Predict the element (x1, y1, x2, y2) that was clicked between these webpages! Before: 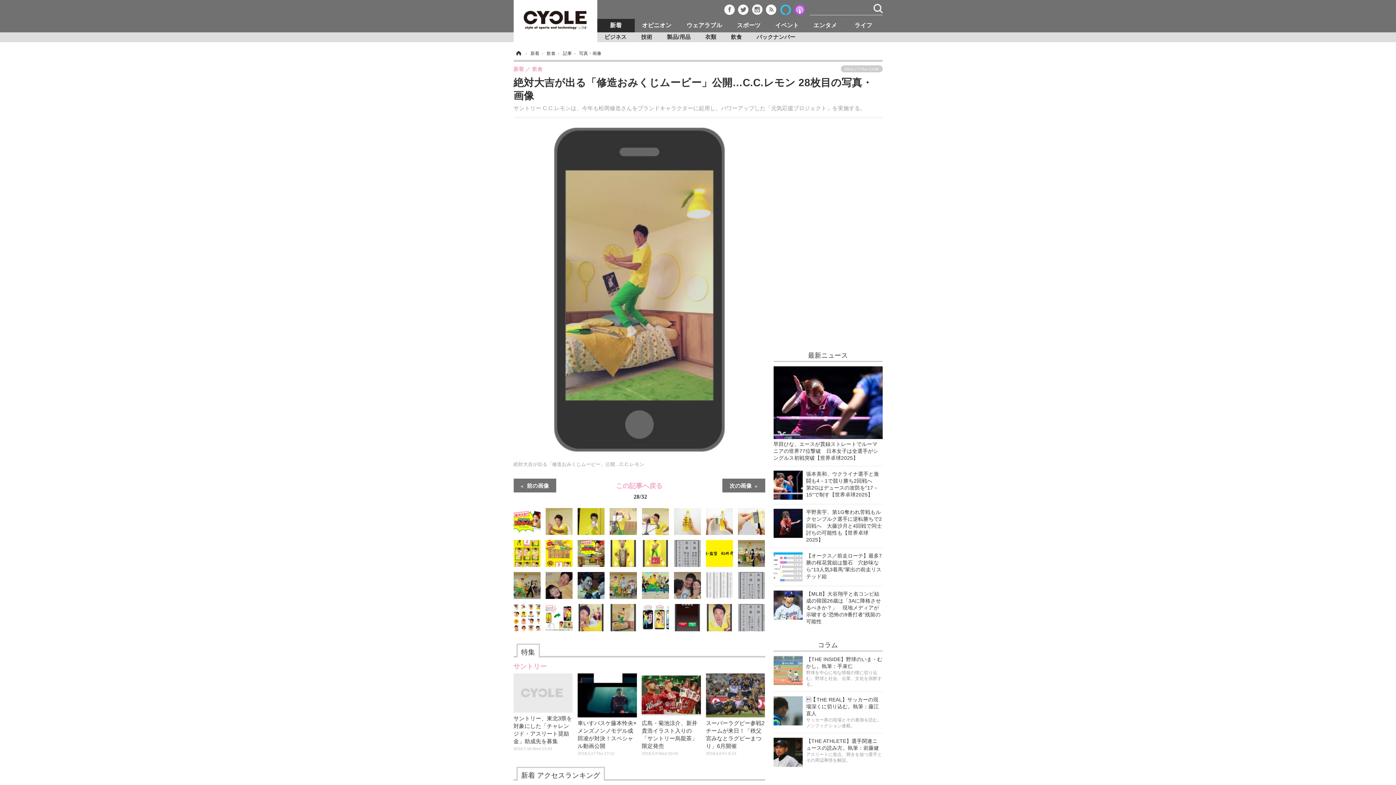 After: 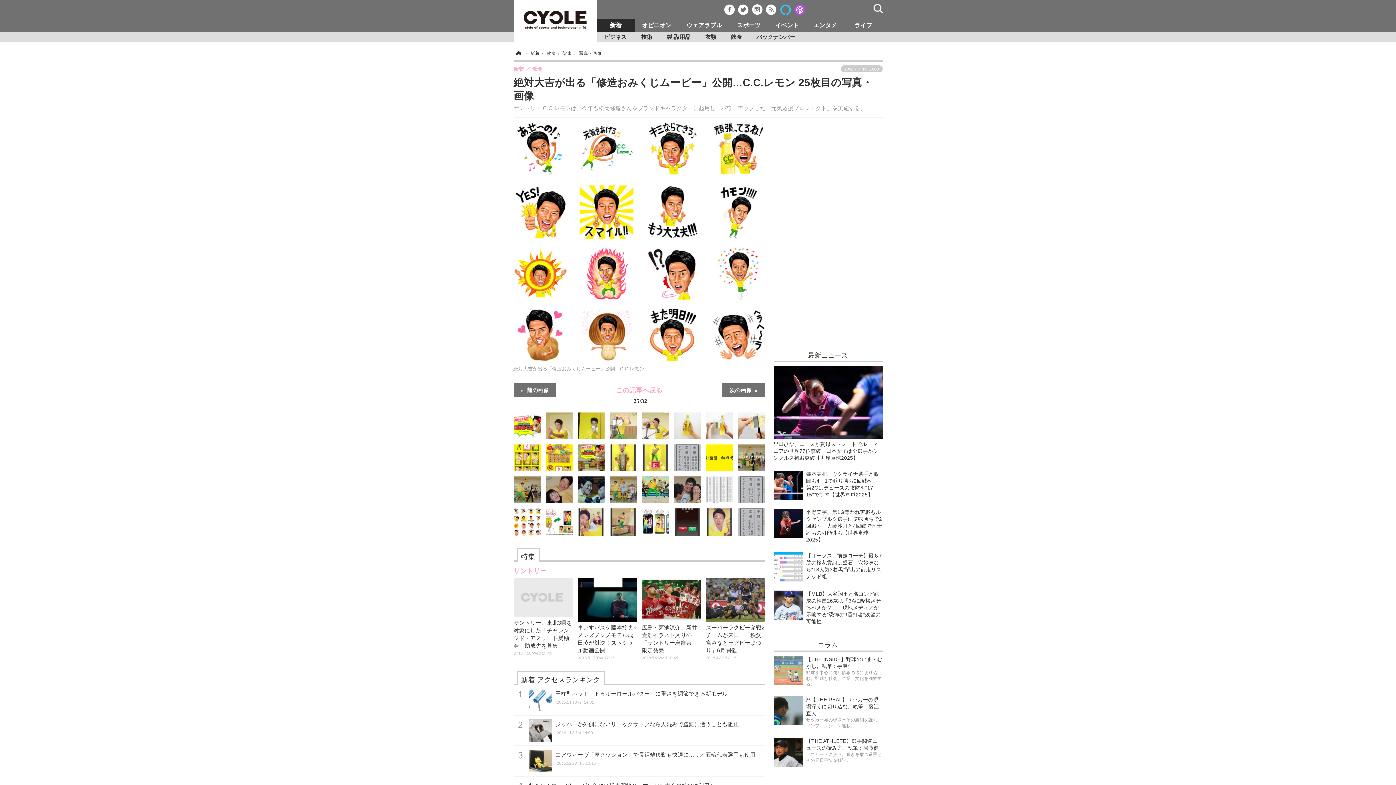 Action: bbox: (513, 614, 540, 620)